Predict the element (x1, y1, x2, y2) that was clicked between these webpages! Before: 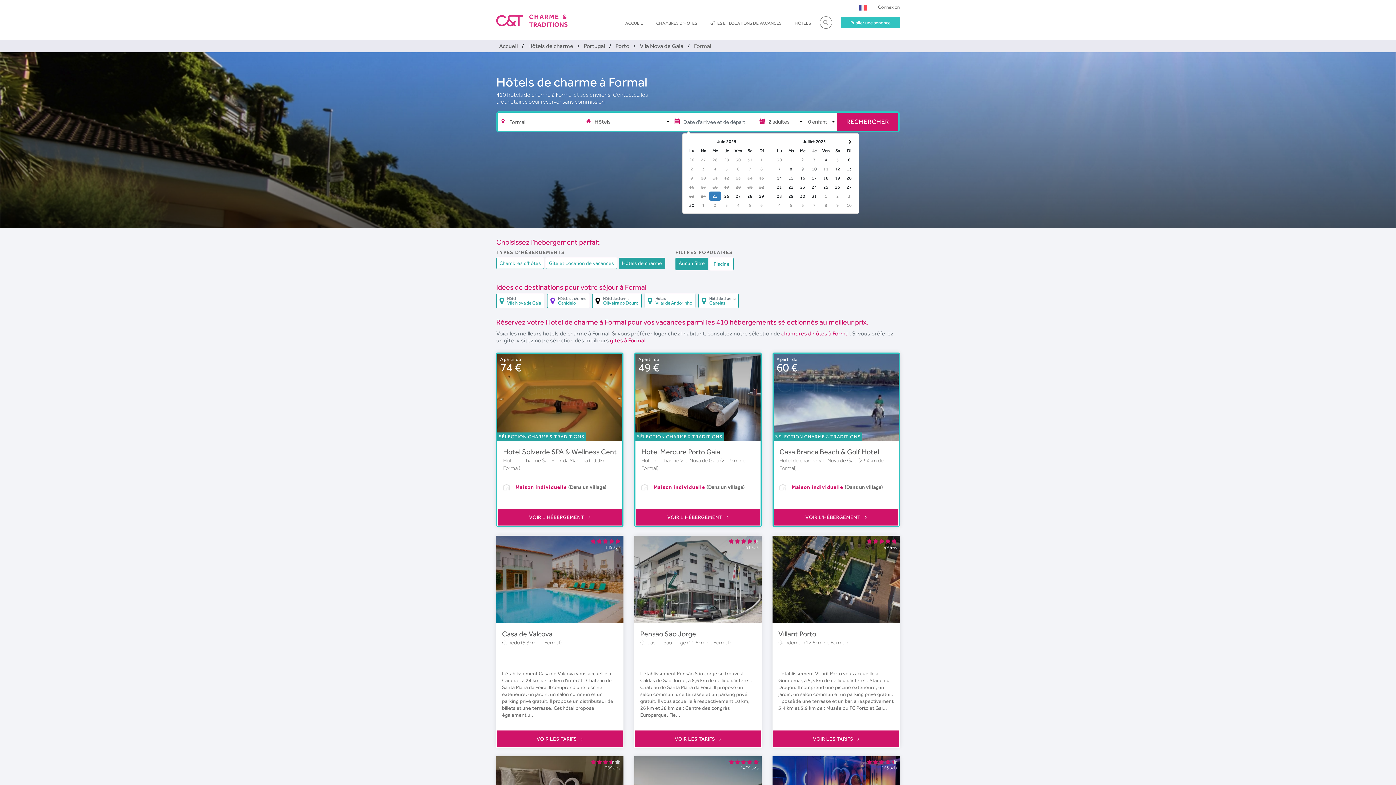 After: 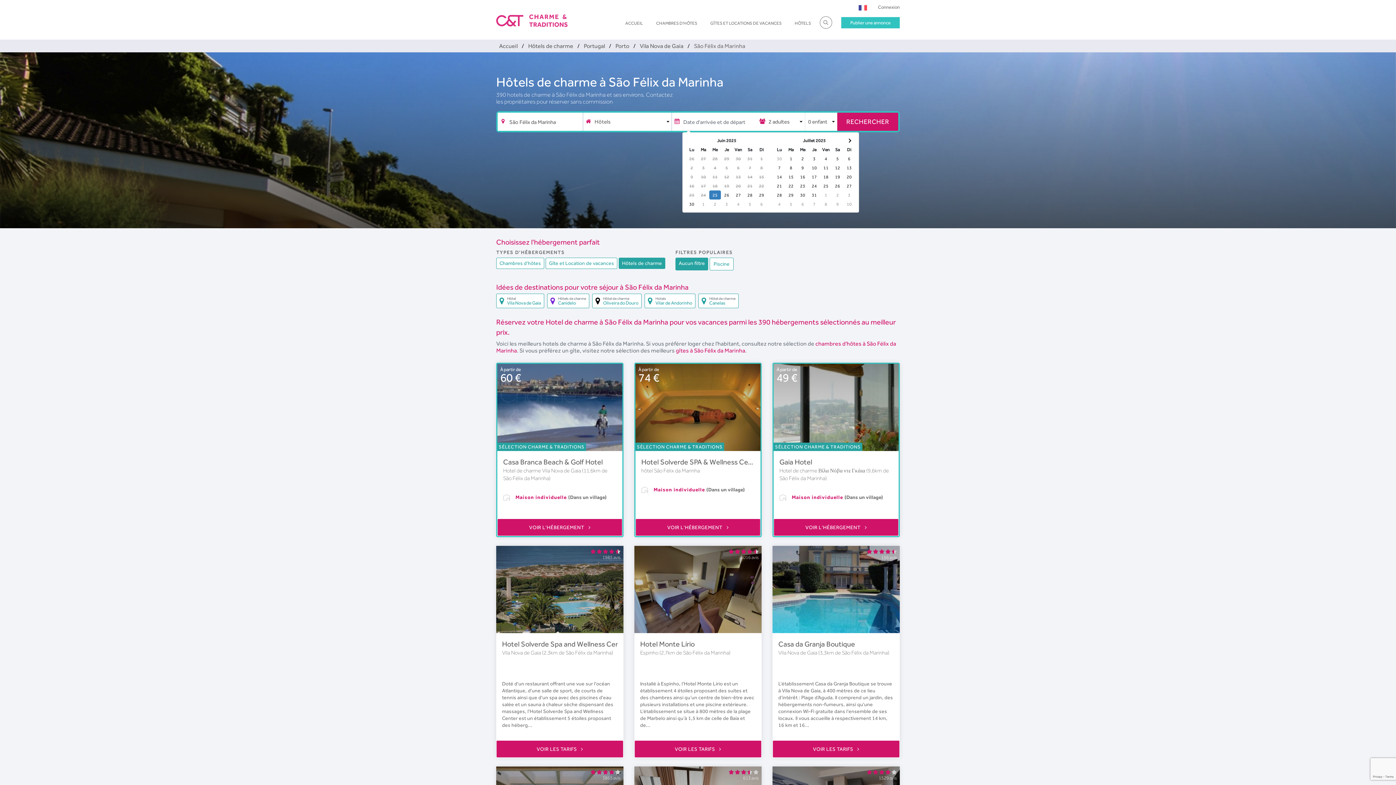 Action: label: Hotel de charme São Félix da Marinha  bbox: (503, 457, 589, 463)